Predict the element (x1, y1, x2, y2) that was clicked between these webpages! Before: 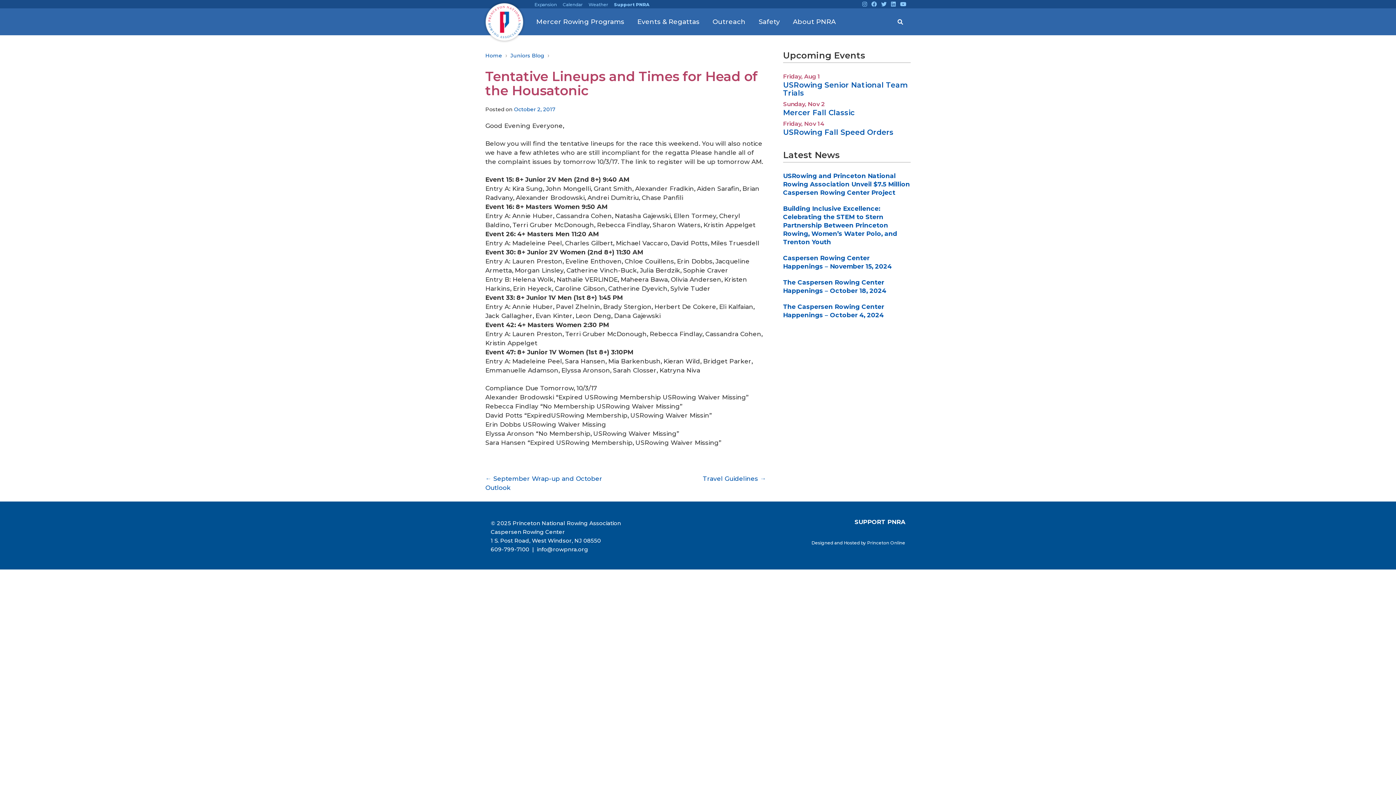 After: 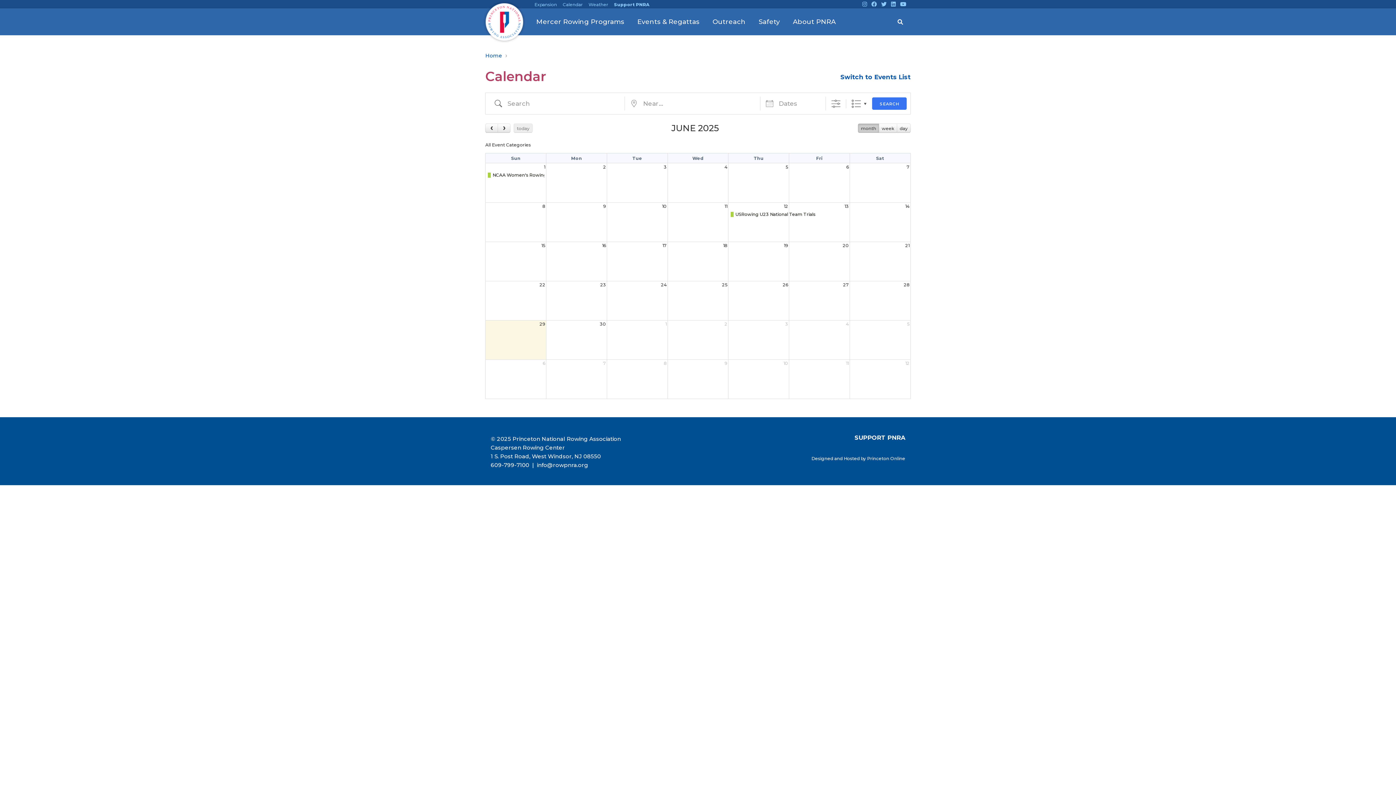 Action: bbox: (562, 1, 582, 7) label: Calendar